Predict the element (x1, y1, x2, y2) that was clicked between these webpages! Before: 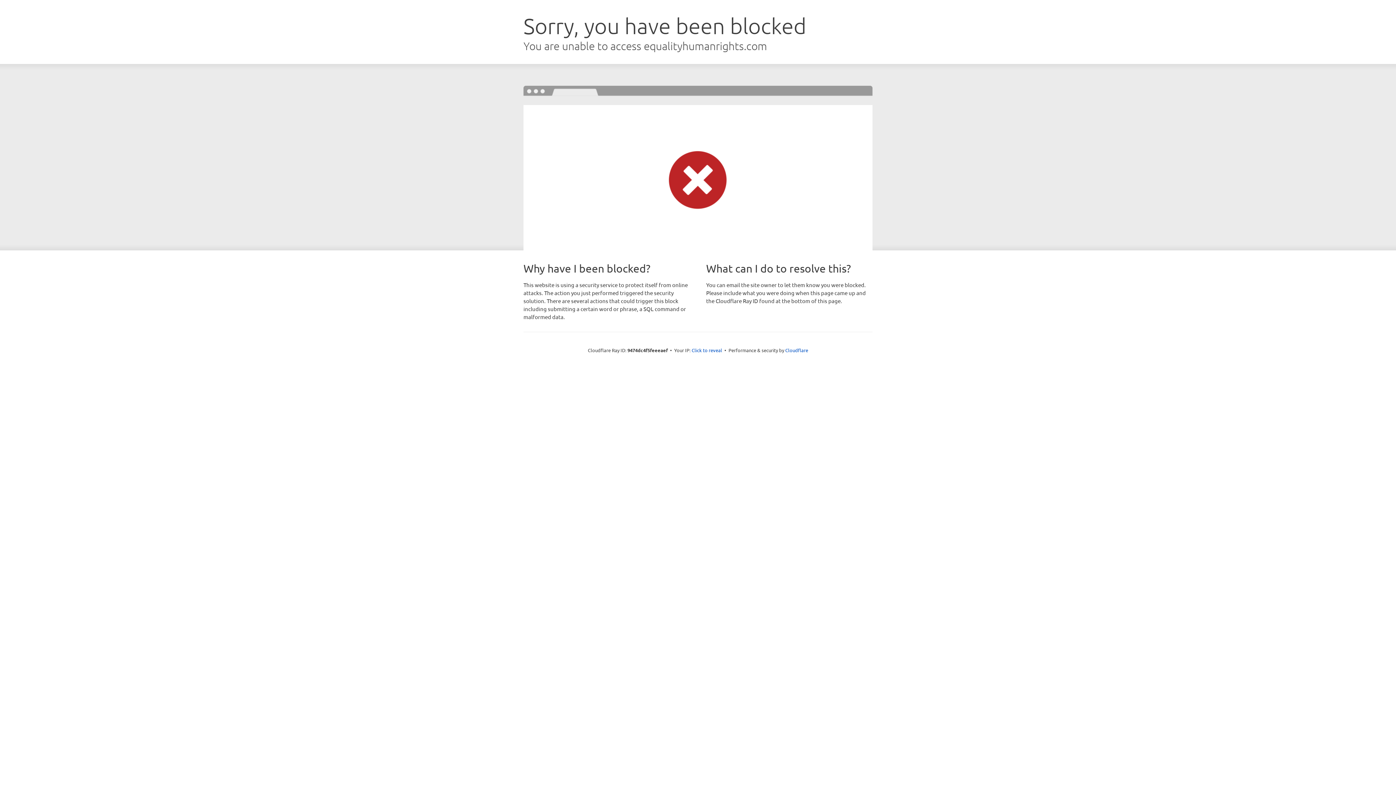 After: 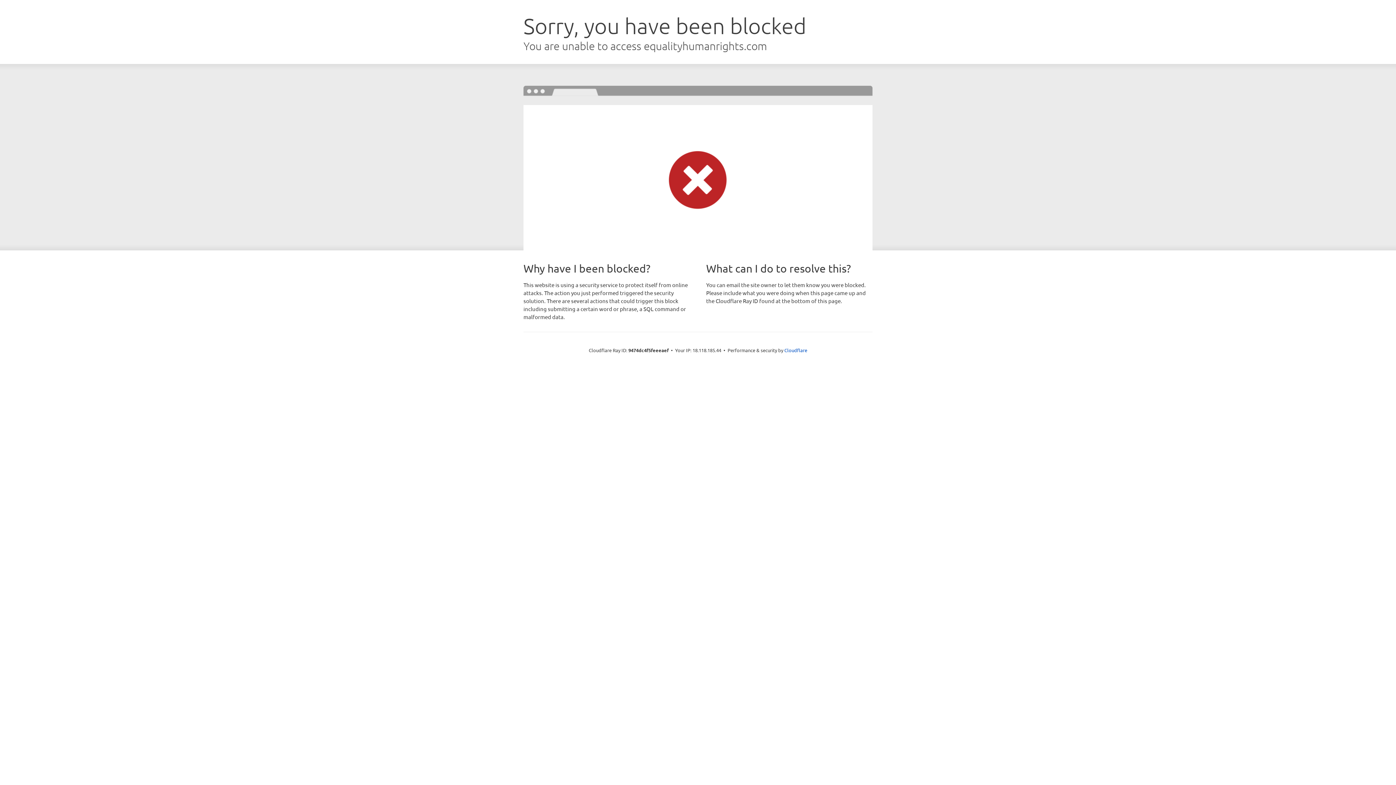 Action: bbox: (691, 346, 722, 353) label: Click to reveal